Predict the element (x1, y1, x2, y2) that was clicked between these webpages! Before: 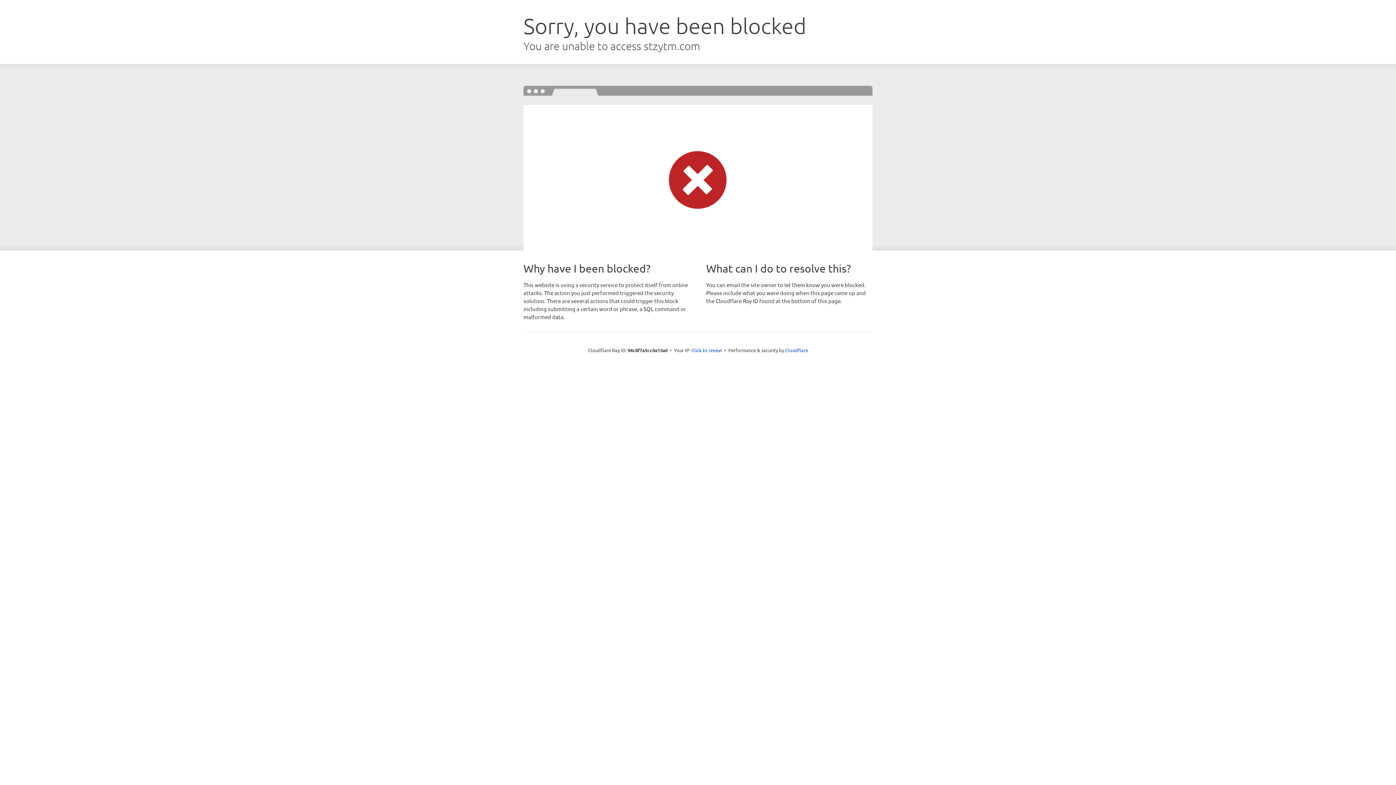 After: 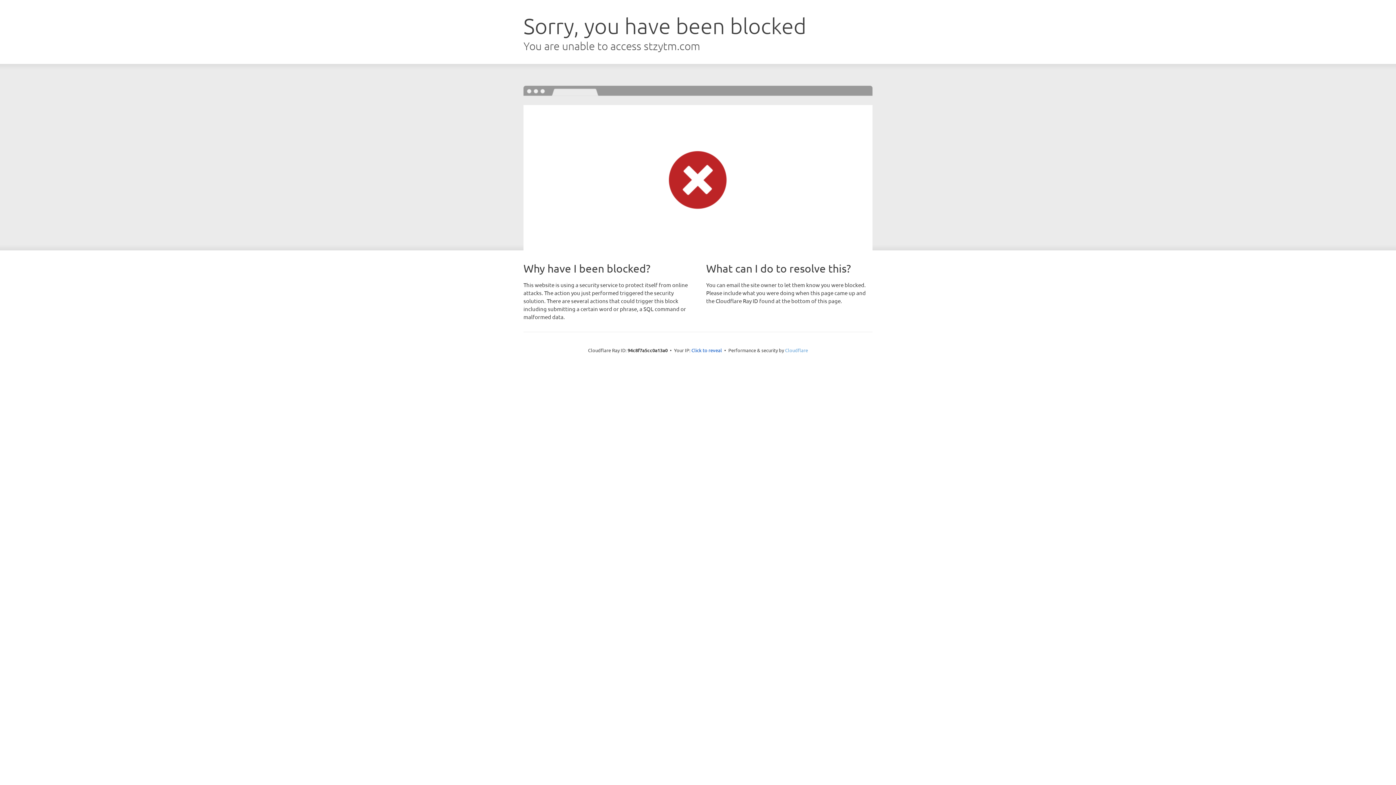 Action: bbox: (785, 347, 808, 353) label: Cloudflare